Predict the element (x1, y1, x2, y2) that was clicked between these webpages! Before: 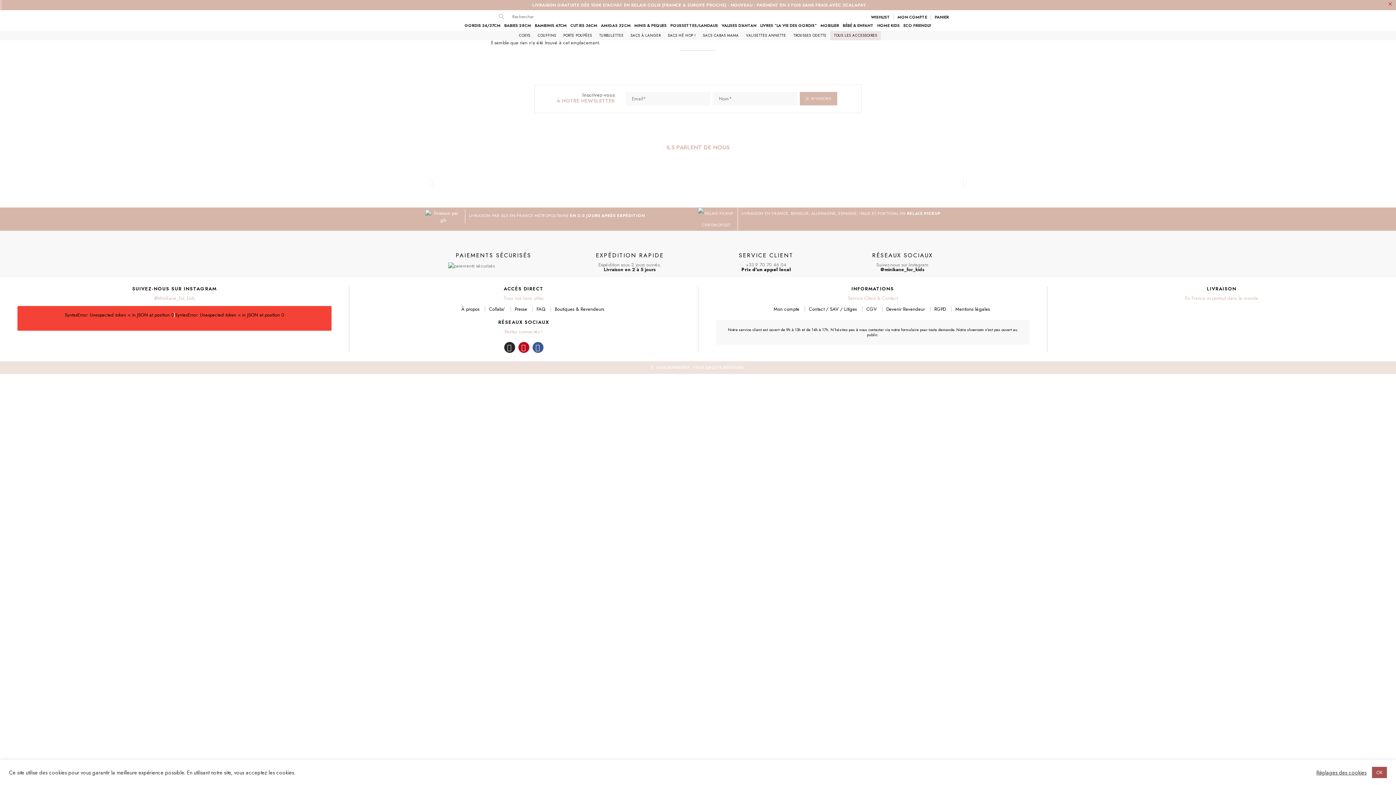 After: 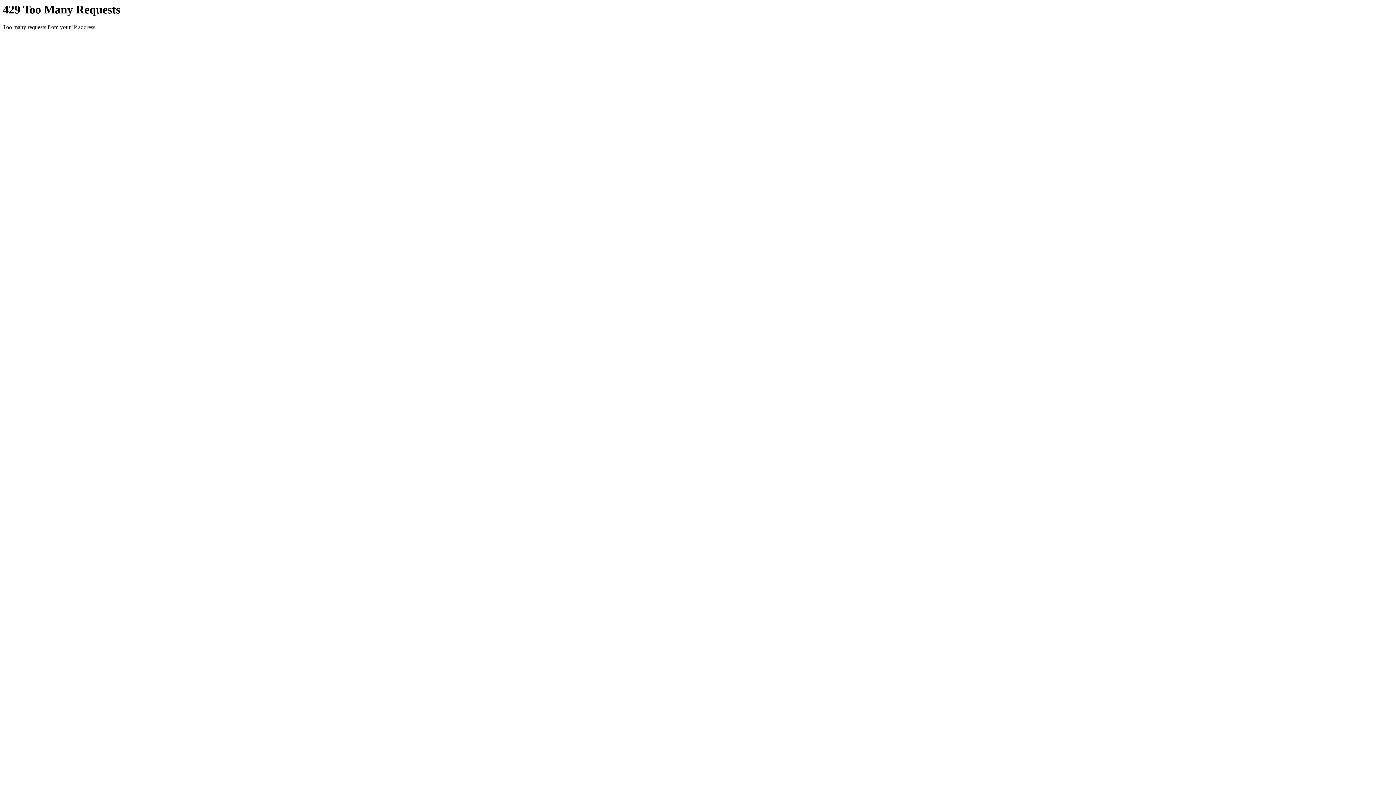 Action: bbox: (534, 30, 559, 40) label: COUFFINS